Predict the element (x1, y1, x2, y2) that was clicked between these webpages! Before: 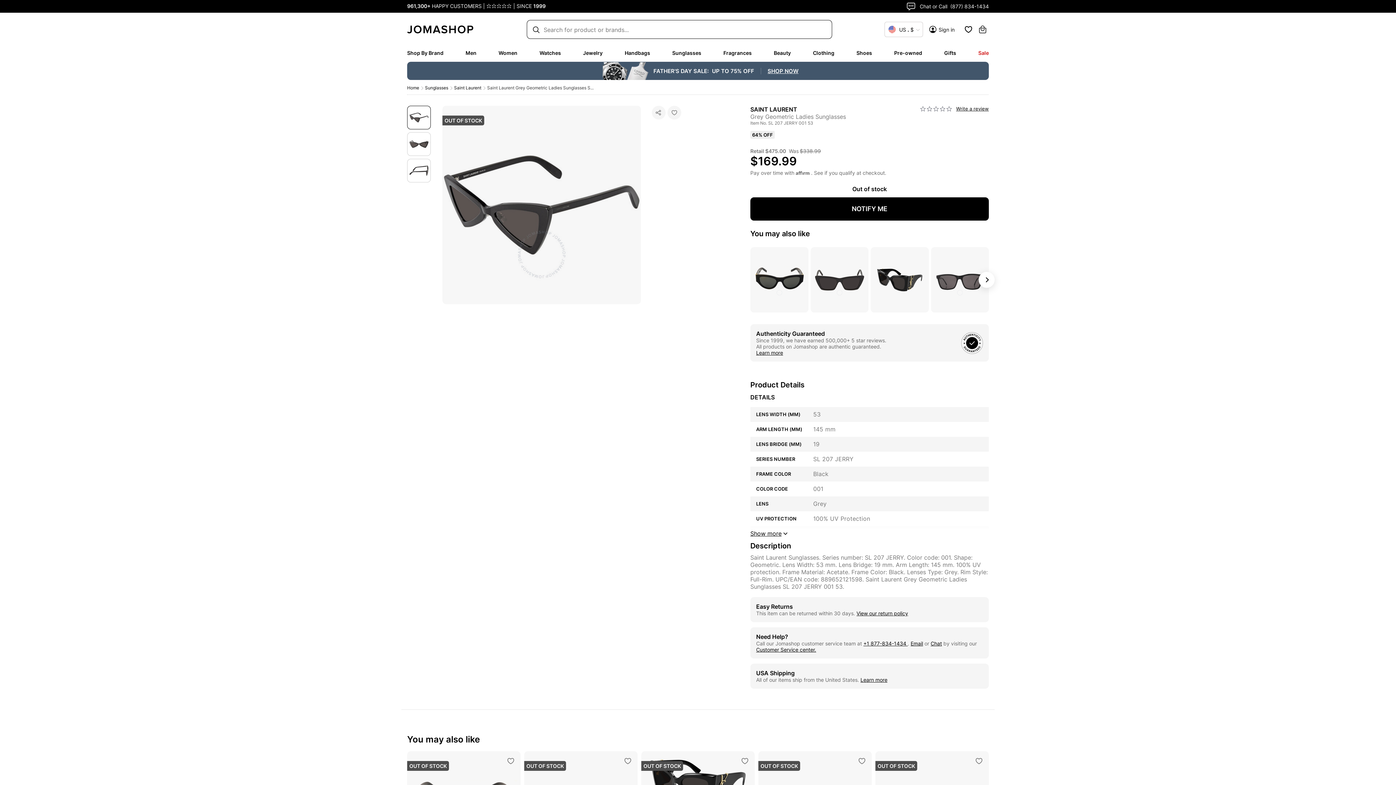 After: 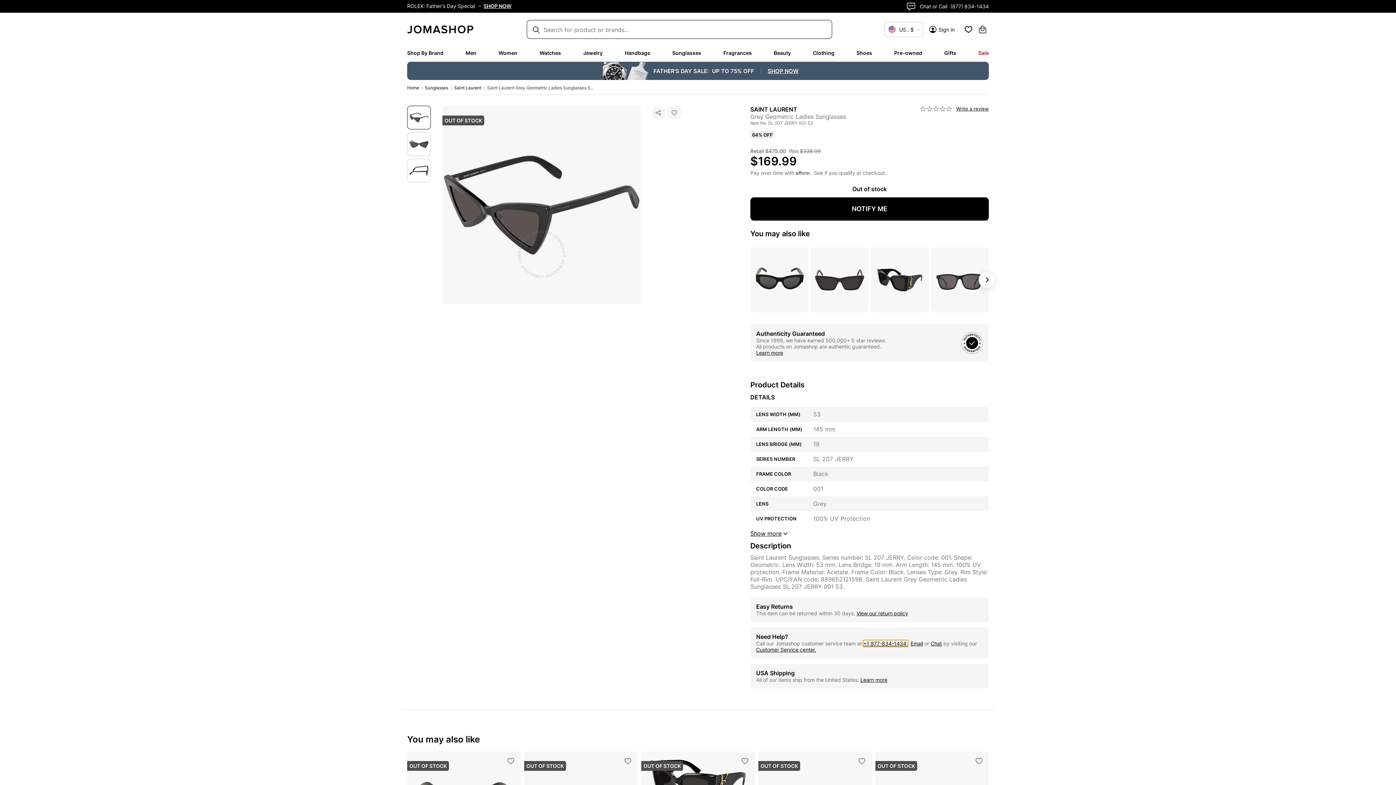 Action: label: +1 877-834-1434  bbox: (863, 640, 908, 647)